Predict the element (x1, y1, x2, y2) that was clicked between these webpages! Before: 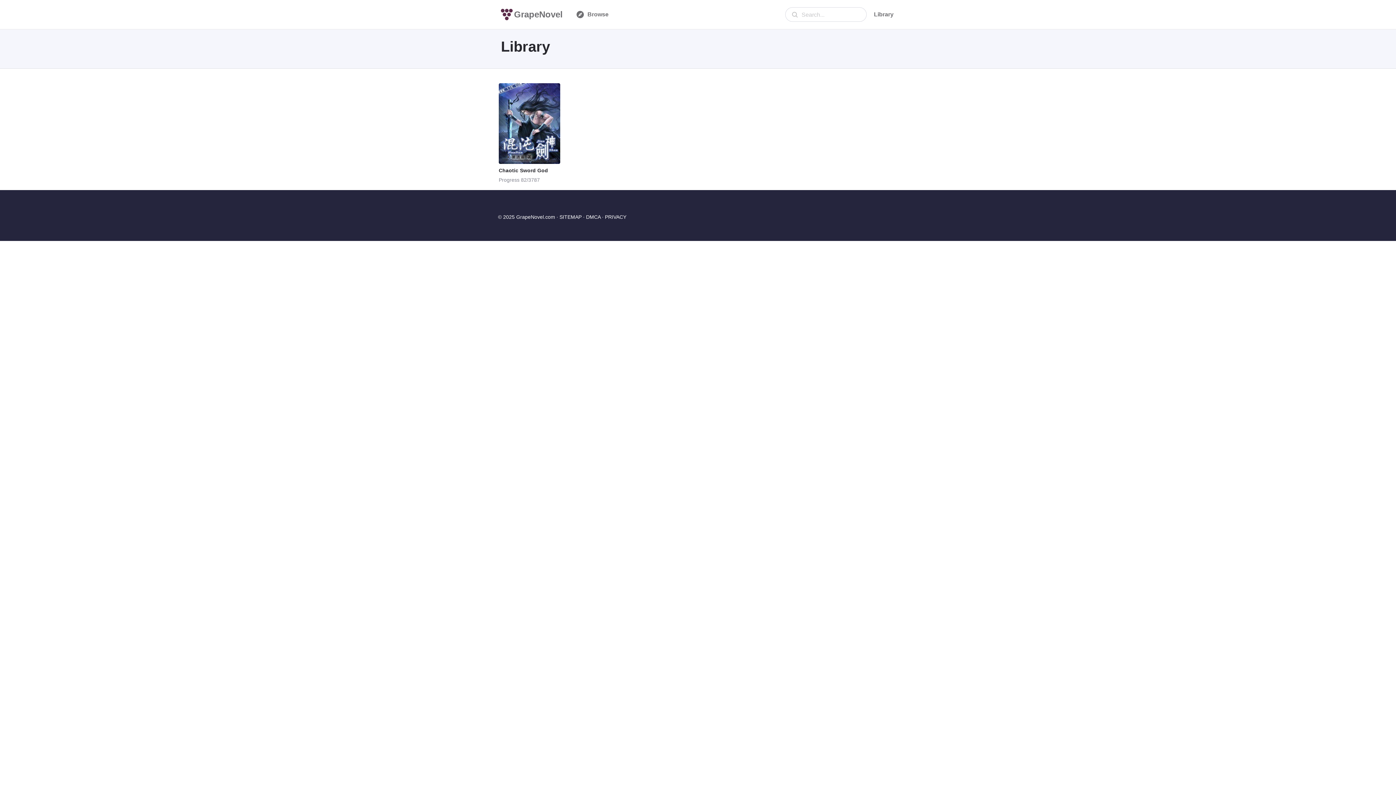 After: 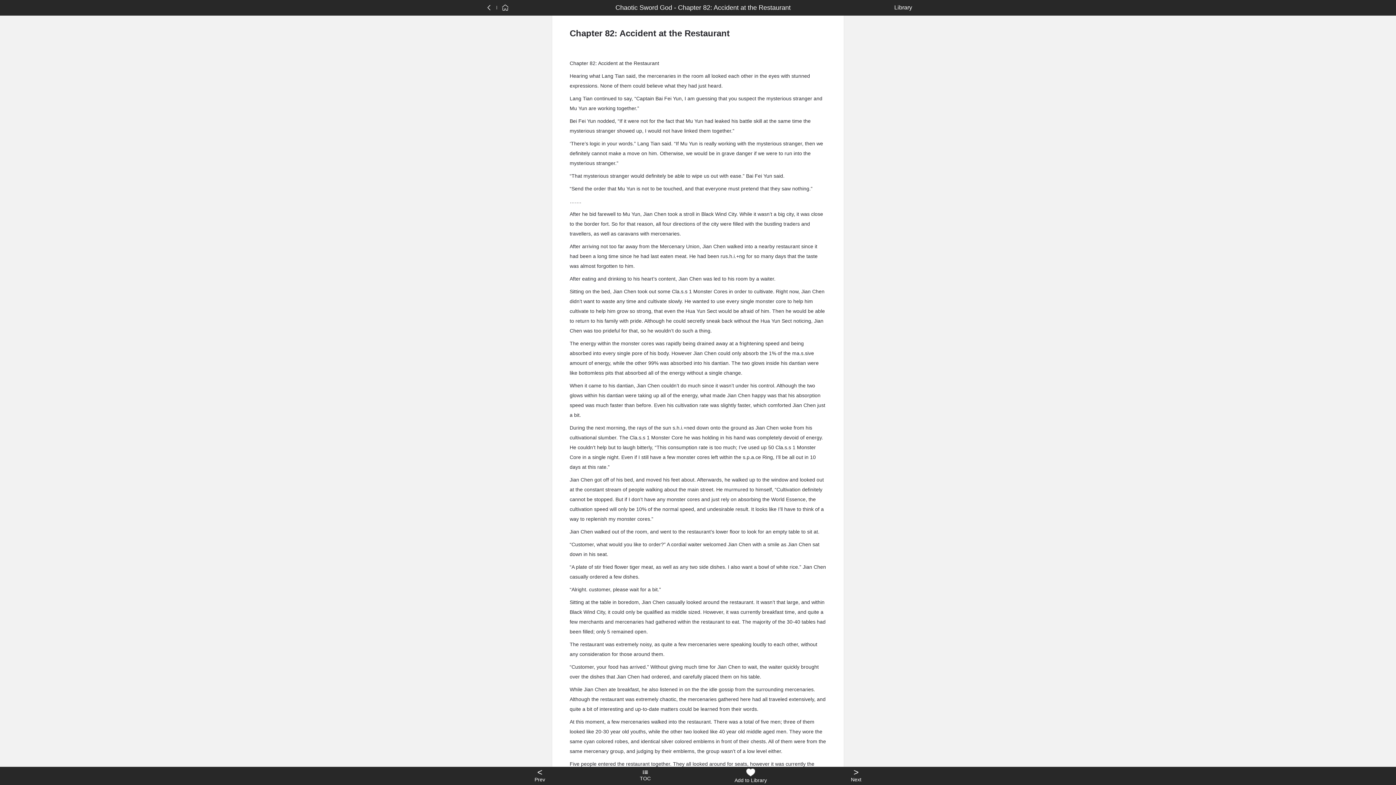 Action: bbox: (498, 83, 560, 164)